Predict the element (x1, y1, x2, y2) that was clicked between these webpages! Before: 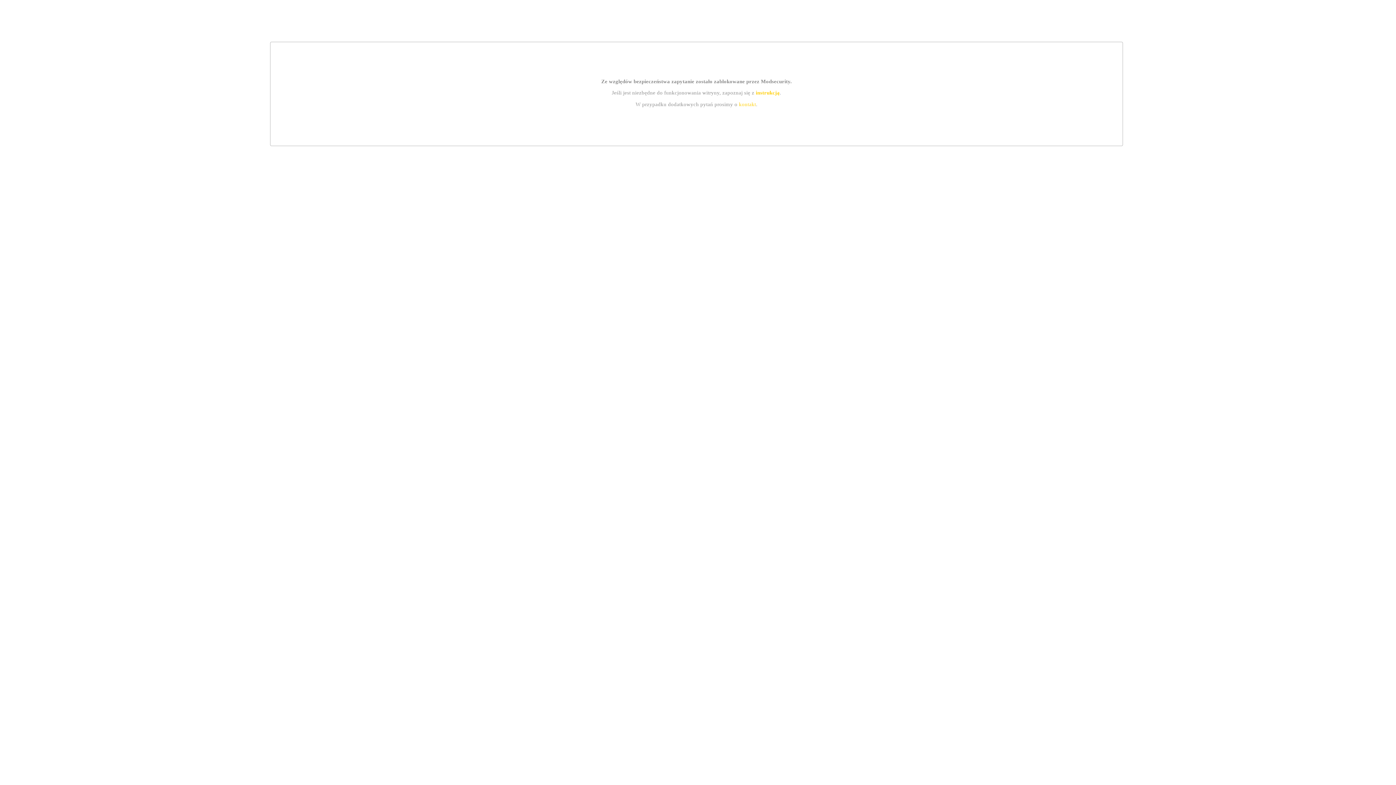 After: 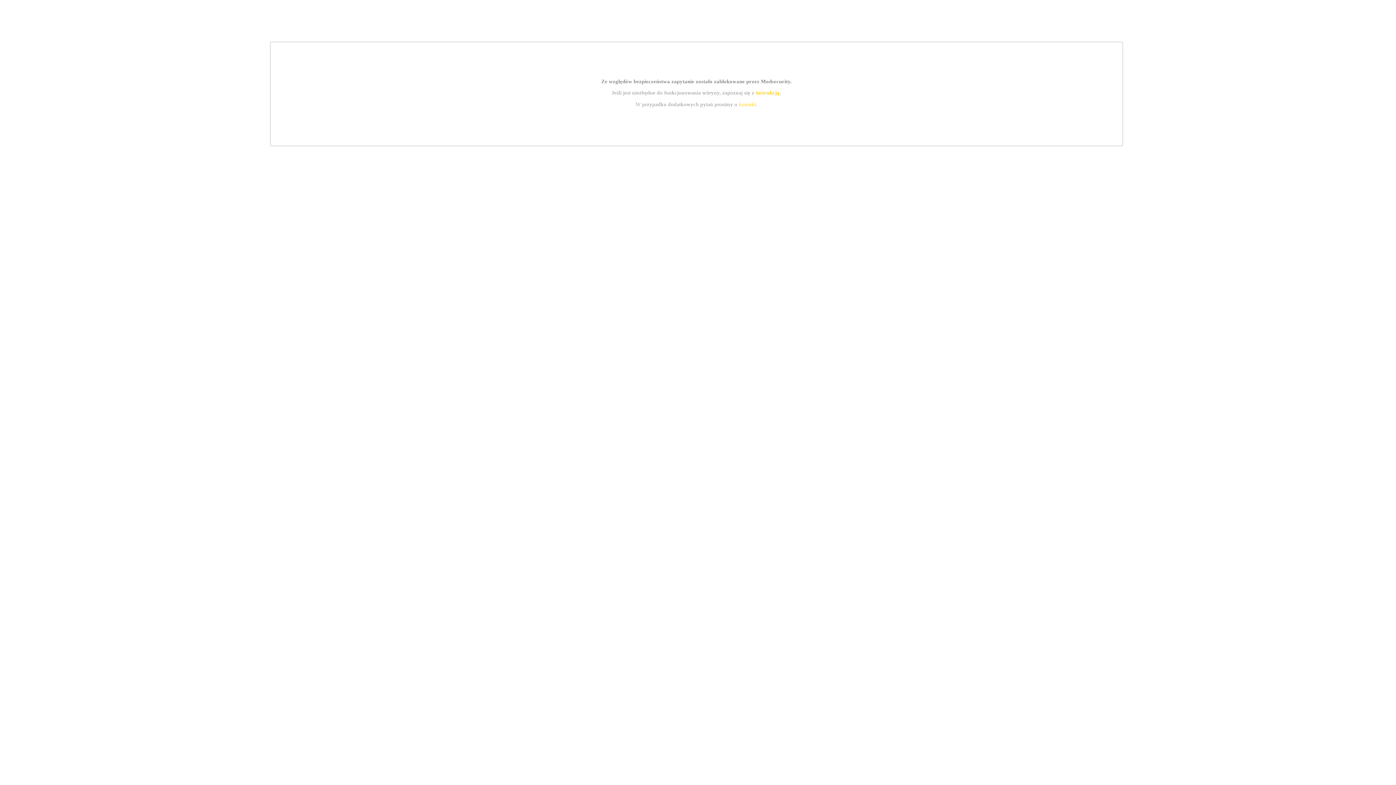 Action: bbox: (739, 101, 756, 107) label: kontakt